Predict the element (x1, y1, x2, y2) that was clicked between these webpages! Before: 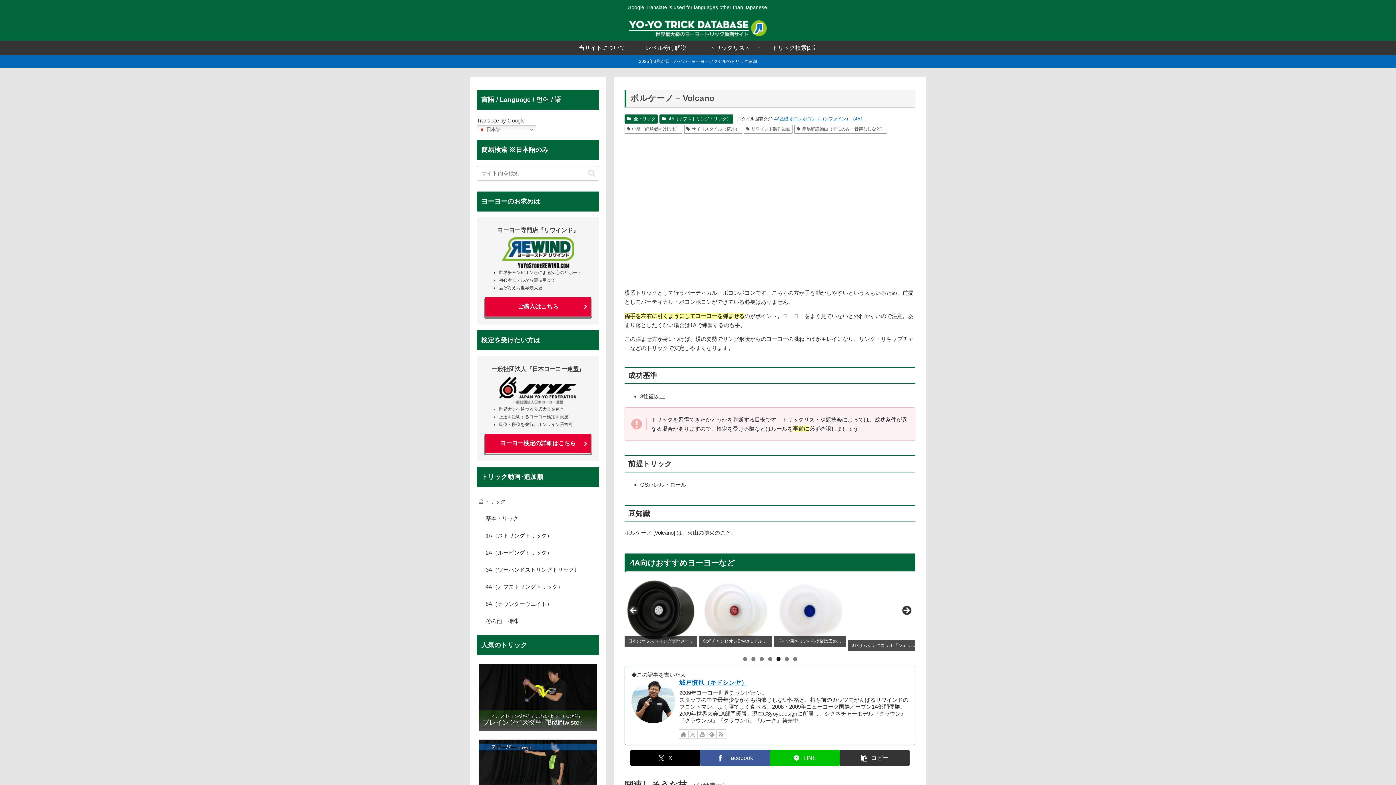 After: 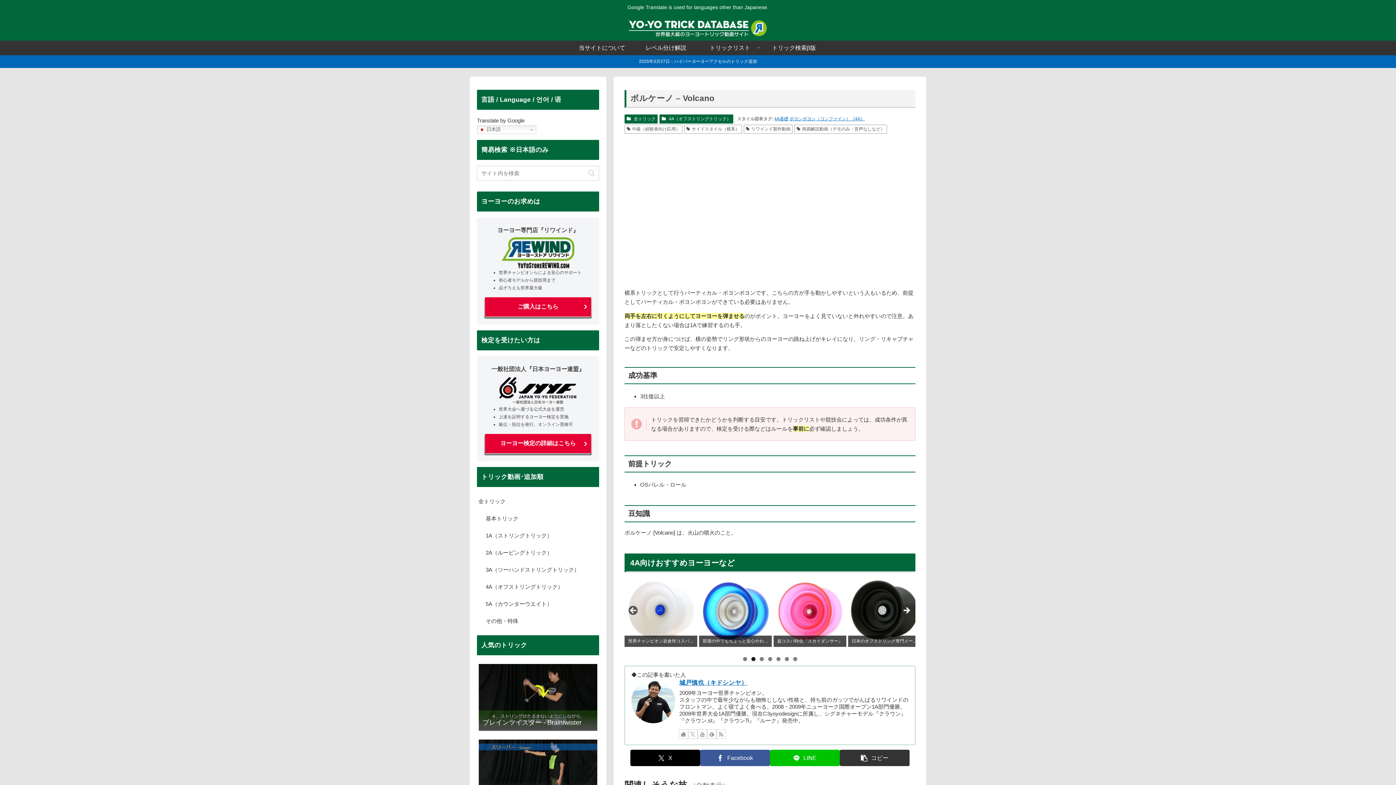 Action: bbox: (901, 605, 912, 616) label: 次へ